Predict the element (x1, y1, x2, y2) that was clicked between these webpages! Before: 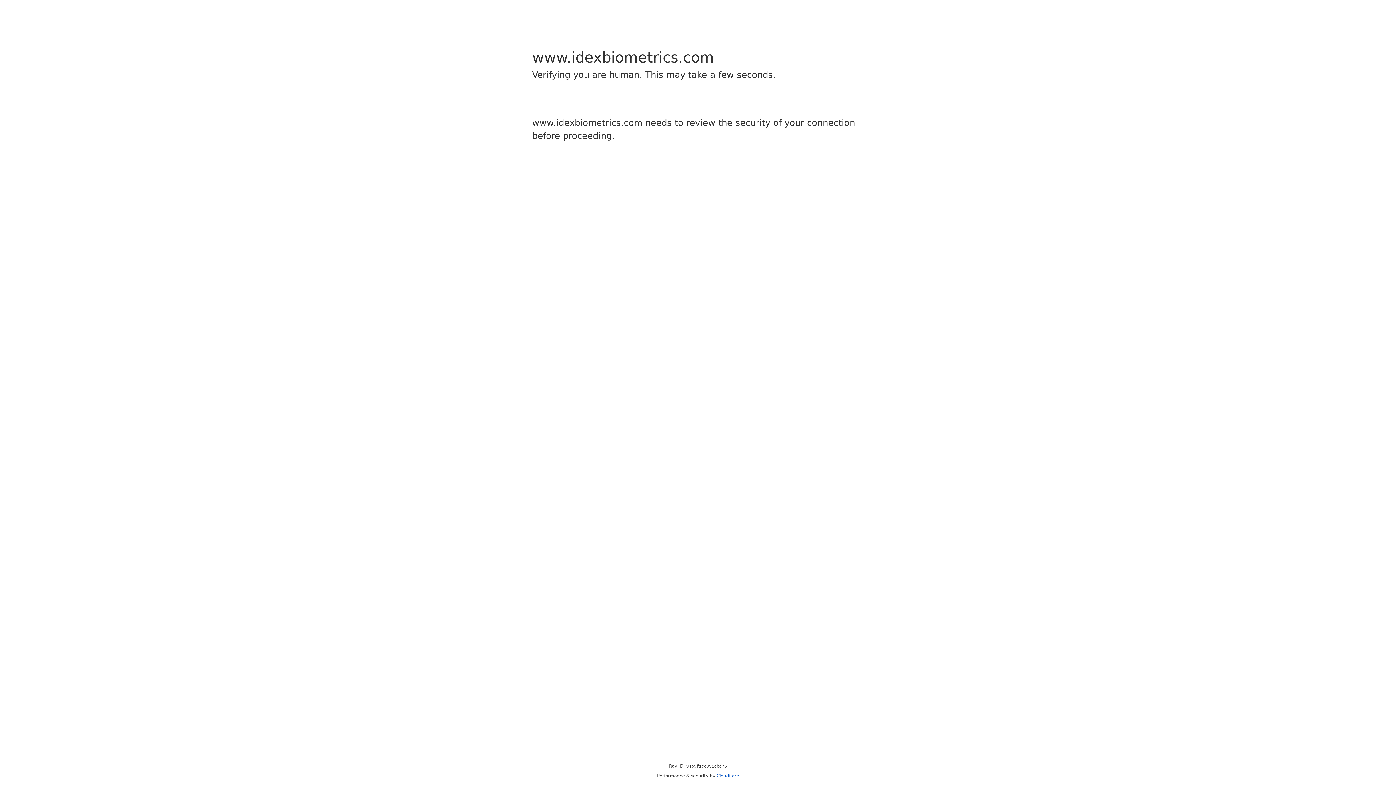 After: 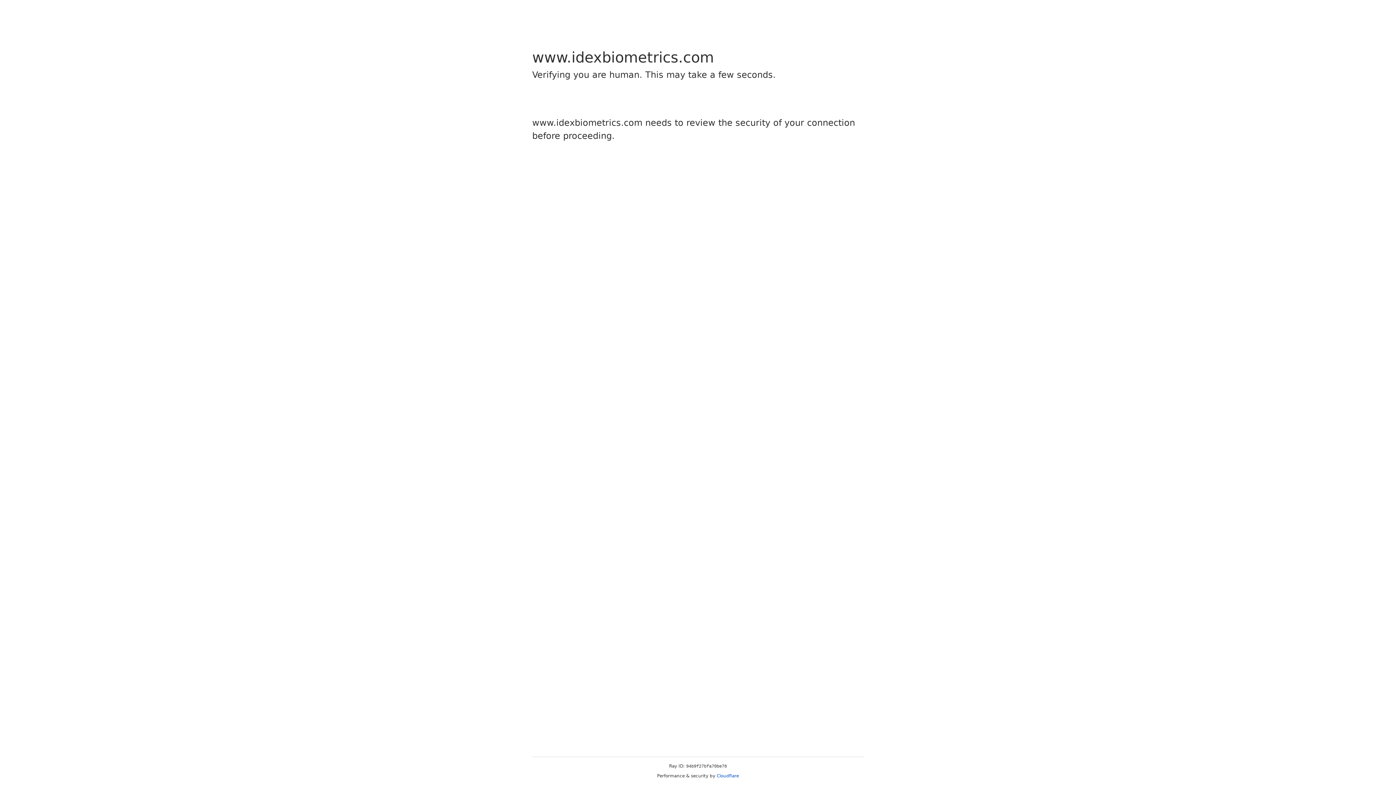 Action: label: Cloudflare bbox: (716, 773, 739, 778)